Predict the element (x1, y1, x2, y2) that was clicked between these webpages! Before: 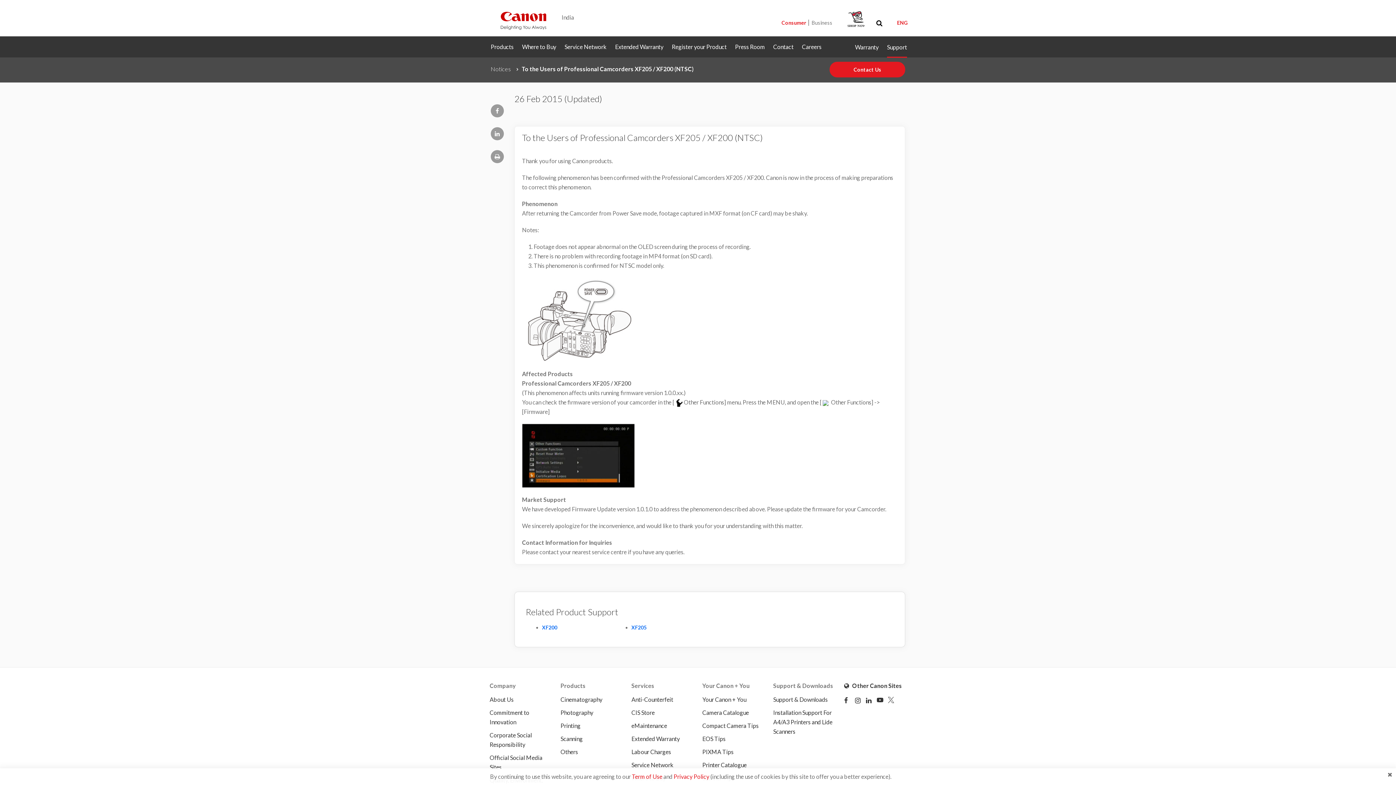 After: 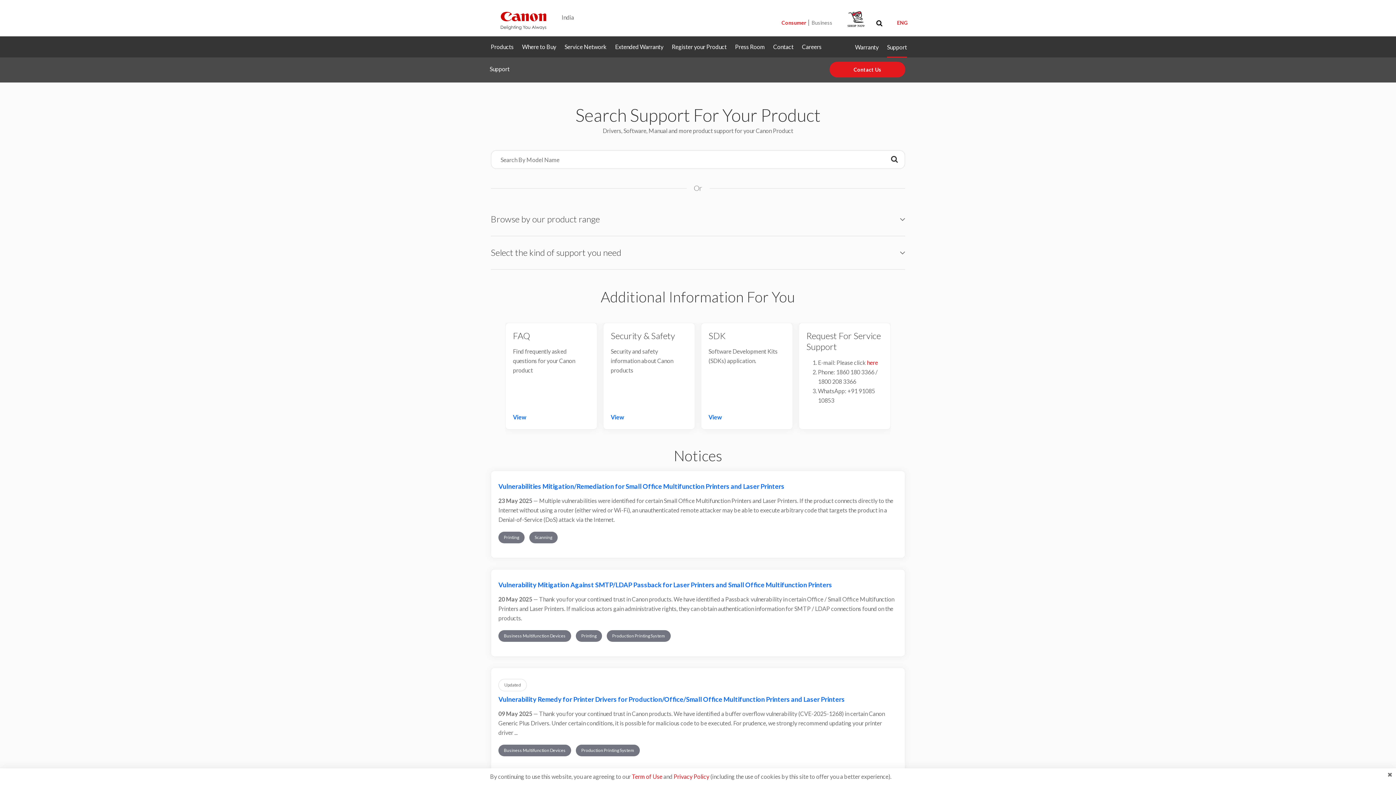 Action: label: Support bbox: (887, 36, 907, 57)